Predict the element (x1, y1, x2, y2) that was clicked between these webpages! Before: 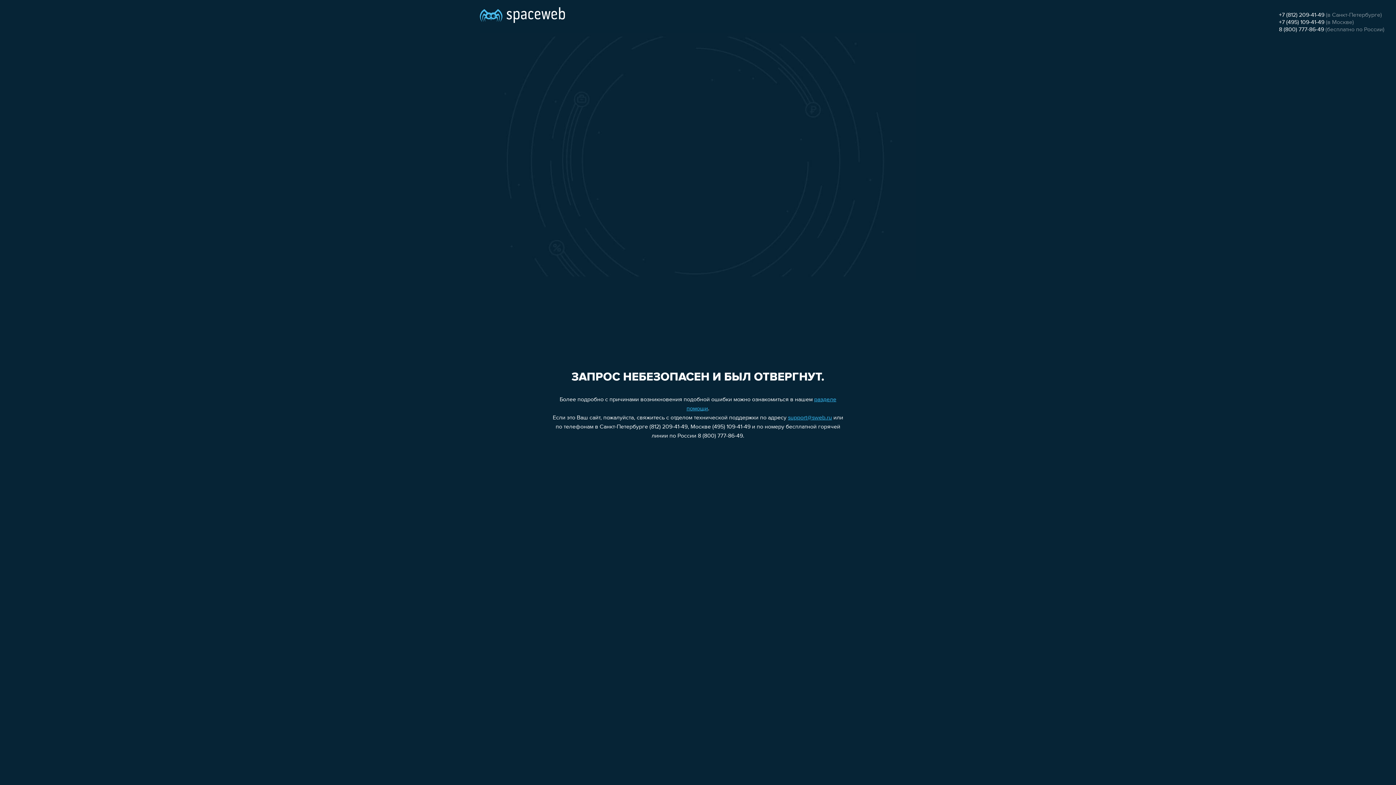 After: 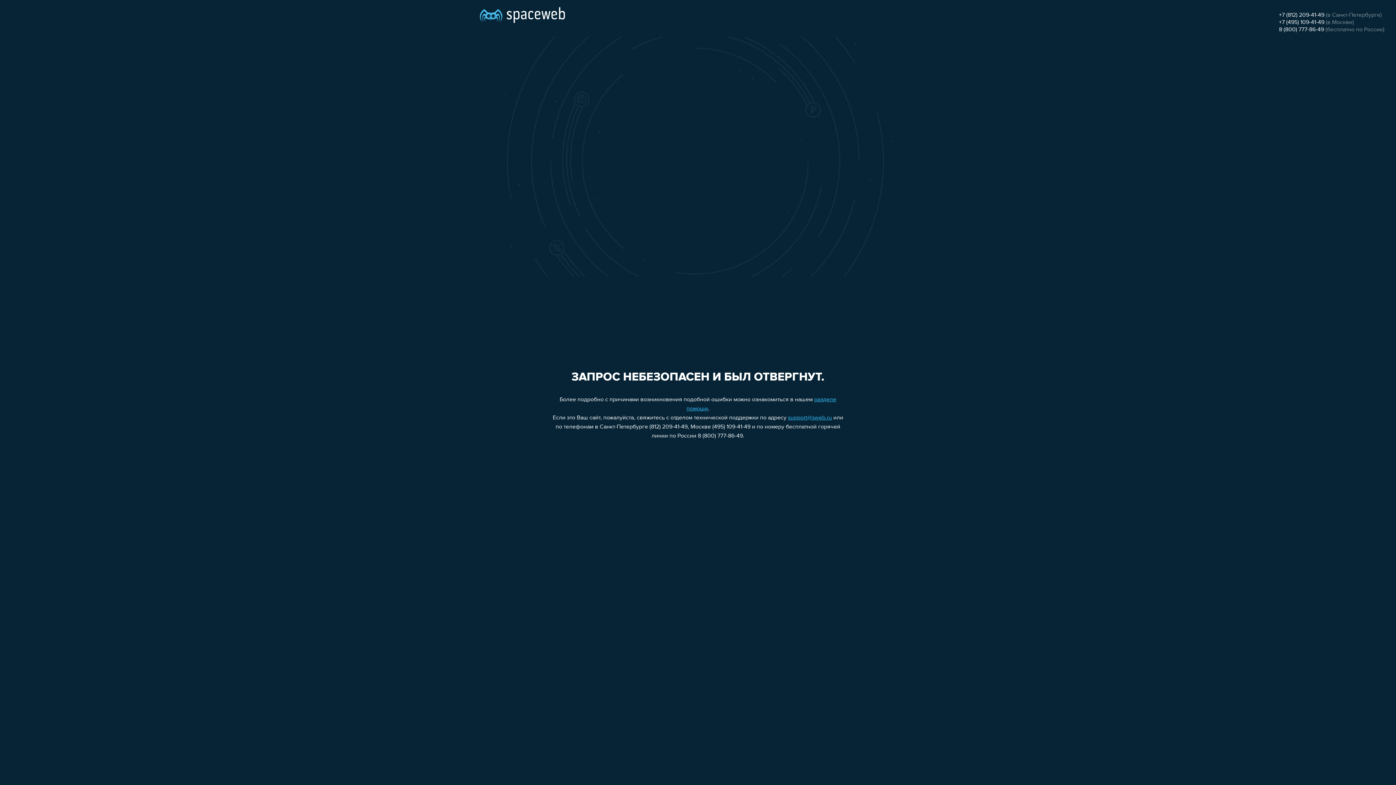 Action: bbox: (1279, 12, 1324, 18) label: +7 (812) 209-41-49